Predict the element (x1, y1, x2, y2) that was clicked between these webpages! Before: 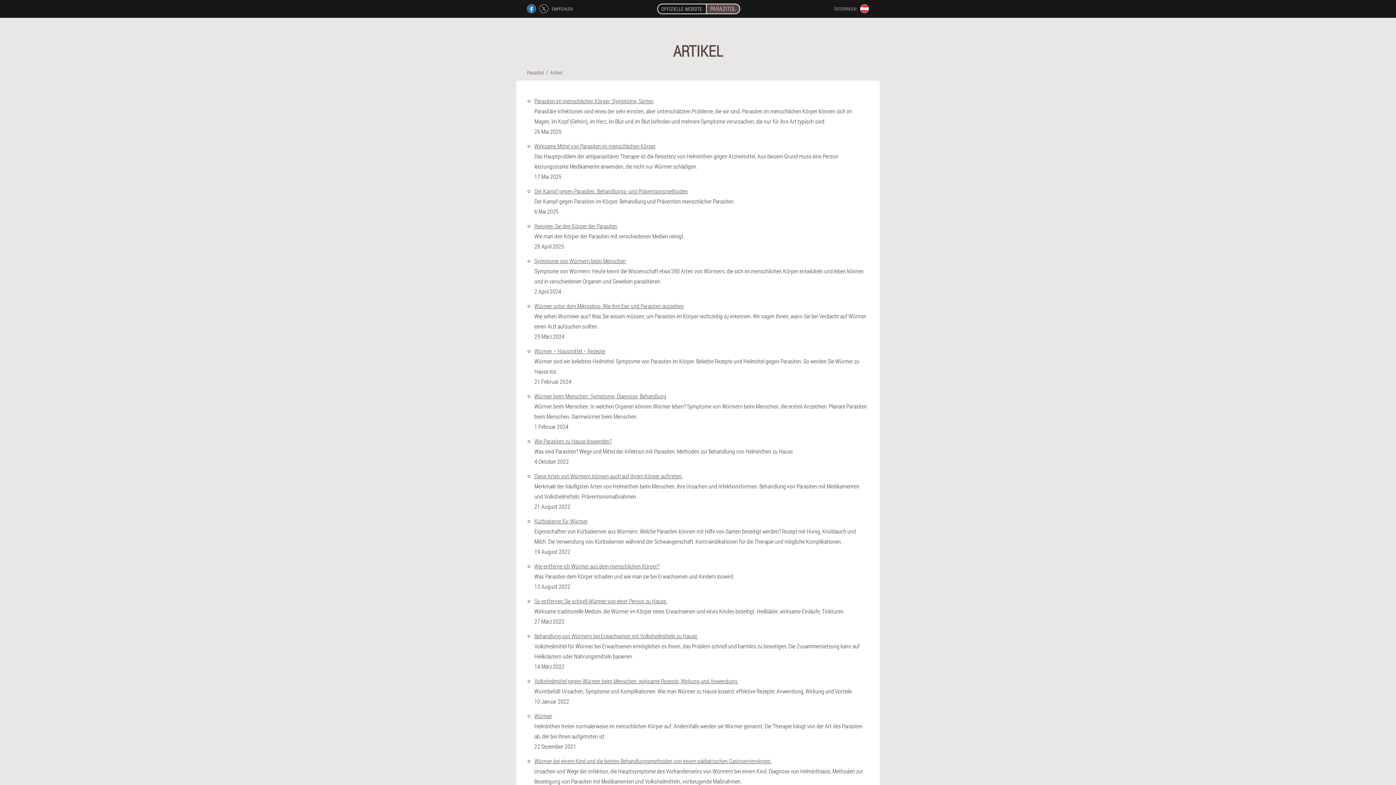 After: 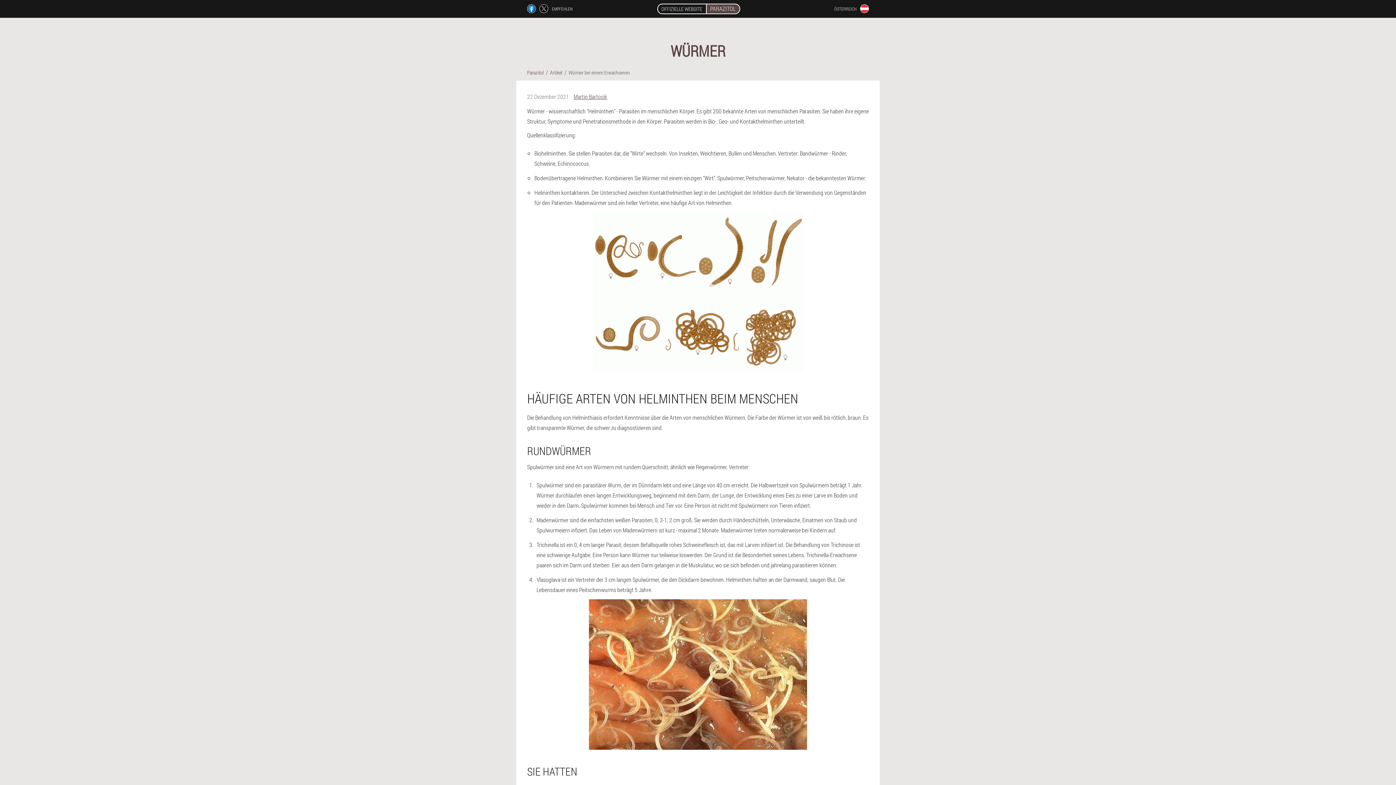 Action: bbox: (534, 712, 552, 720) label: Würmer